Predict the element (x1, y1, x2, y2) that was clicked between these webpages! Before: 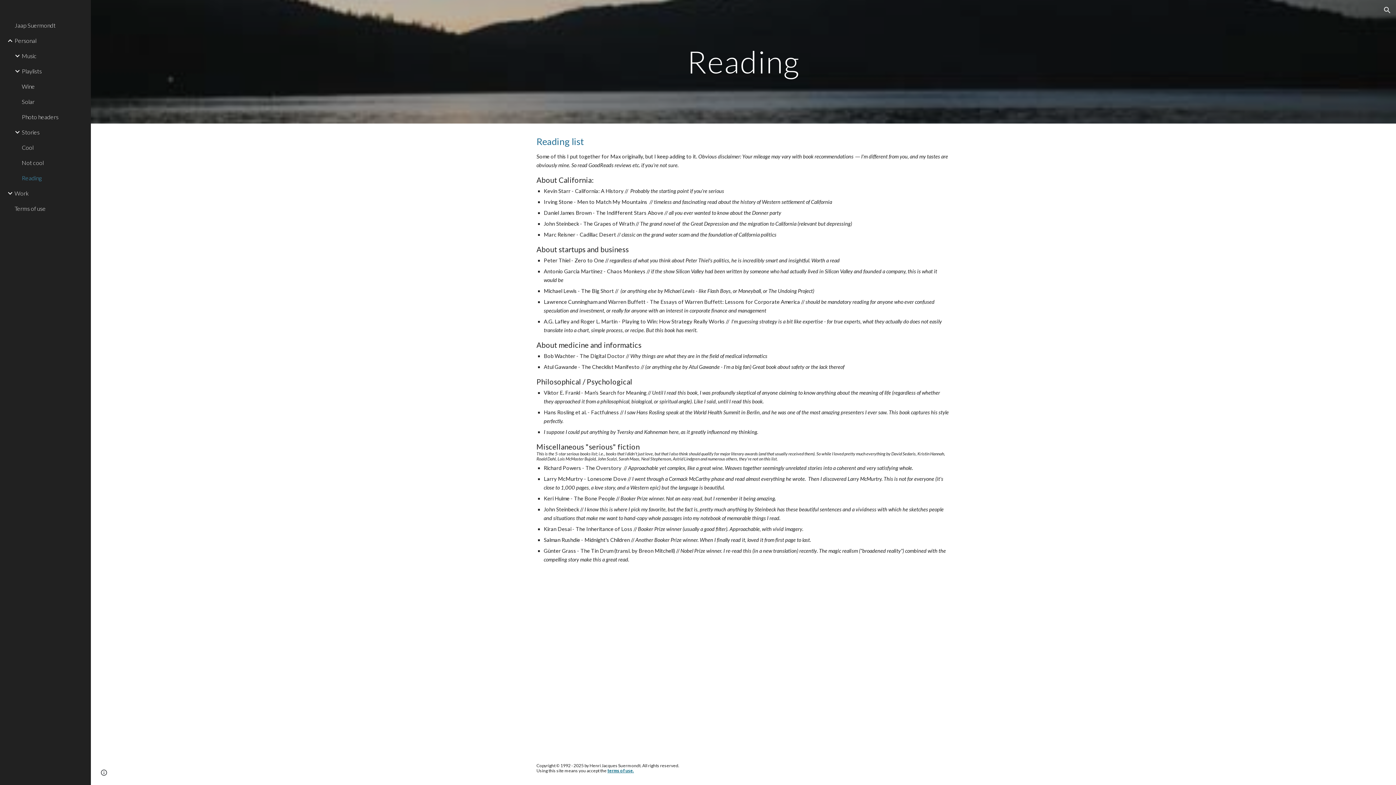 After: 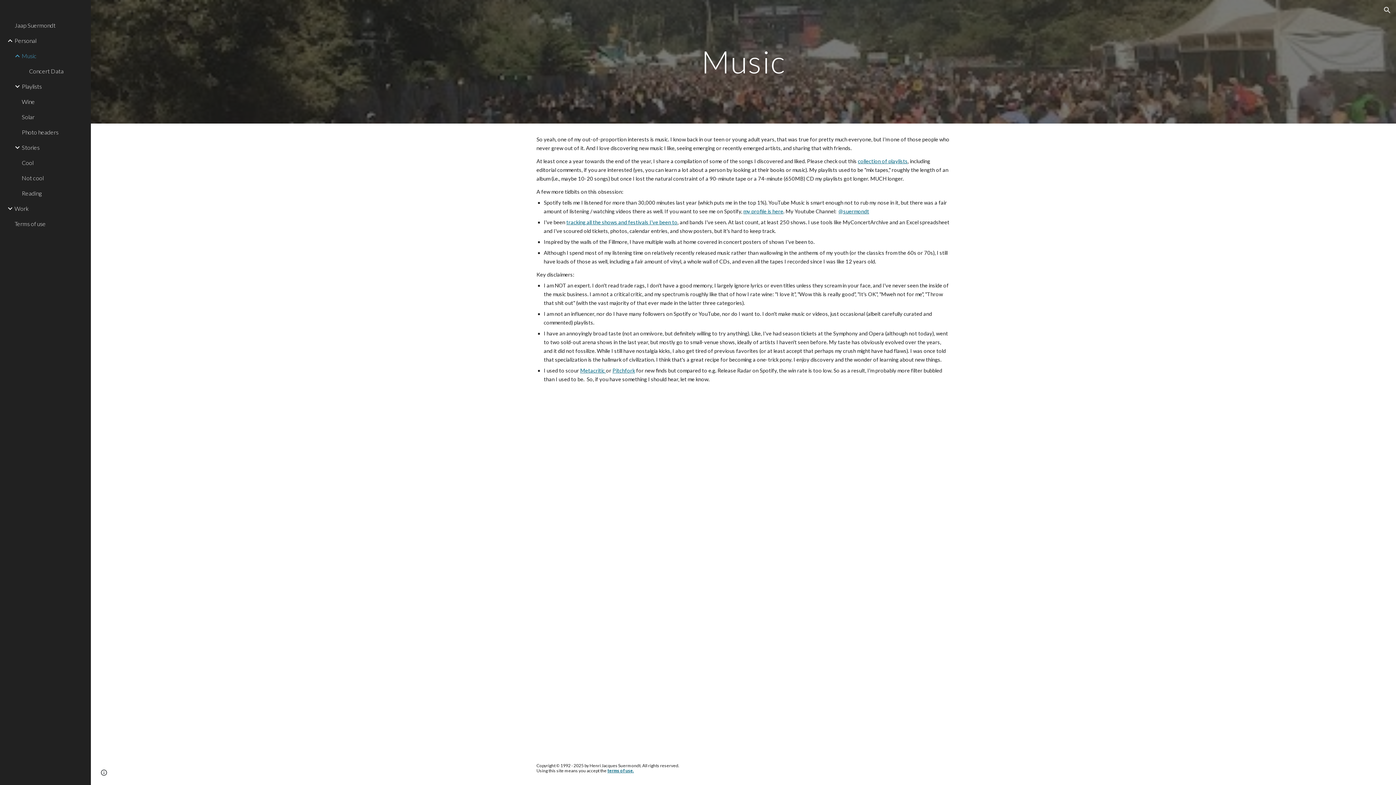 Action: bbox: (20, 48, 86, 63) label: Music